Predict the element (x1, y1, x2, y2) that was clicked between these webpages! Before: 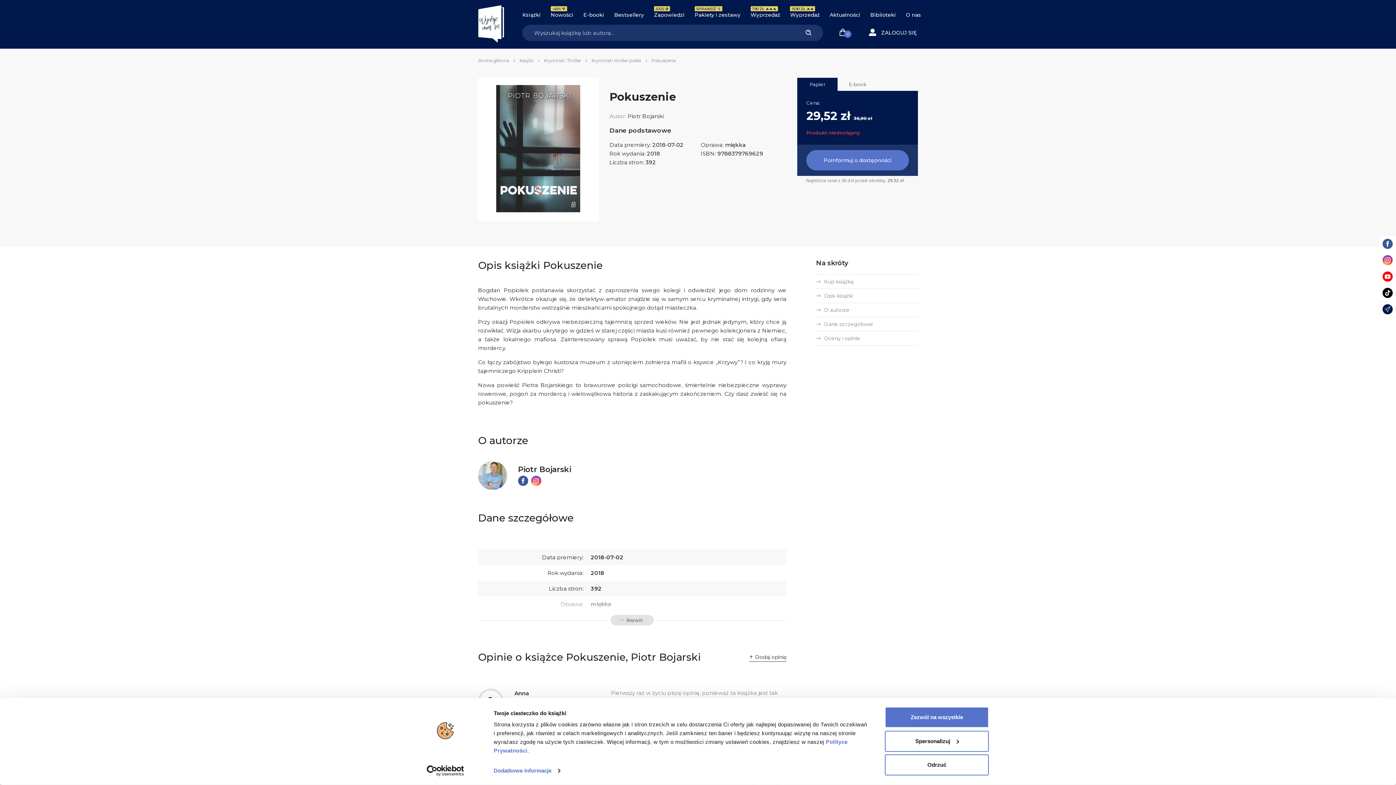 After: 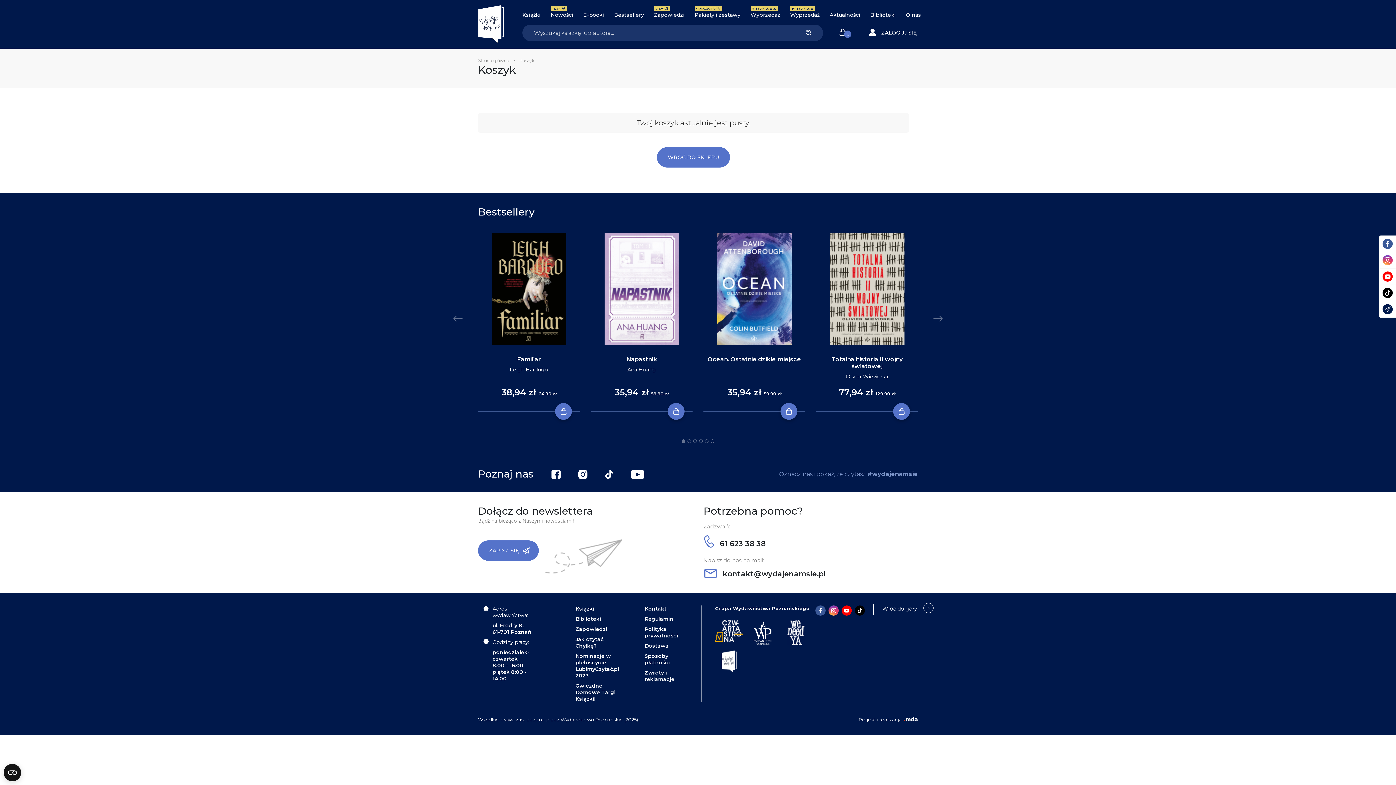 Action: bbox: (839, 29, 849, 35) label: 0